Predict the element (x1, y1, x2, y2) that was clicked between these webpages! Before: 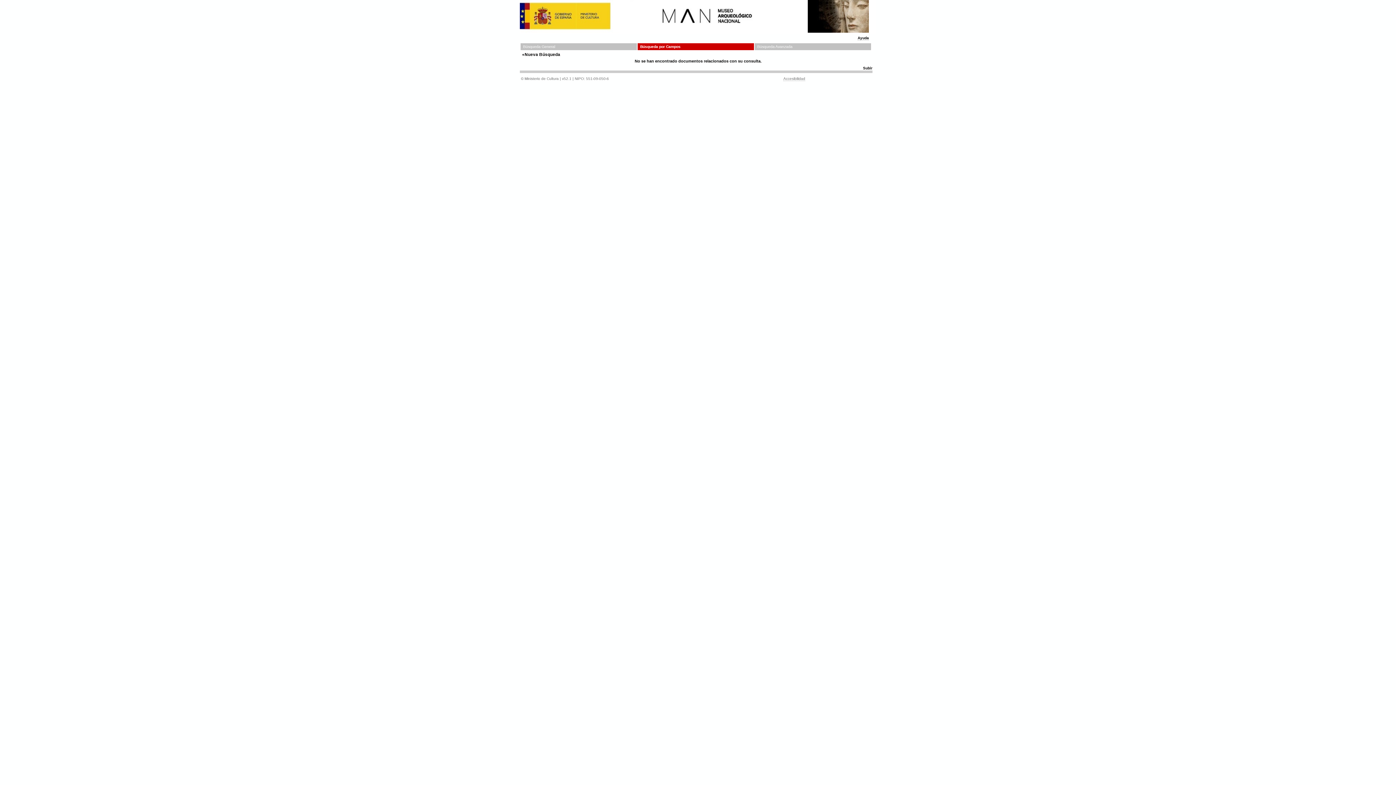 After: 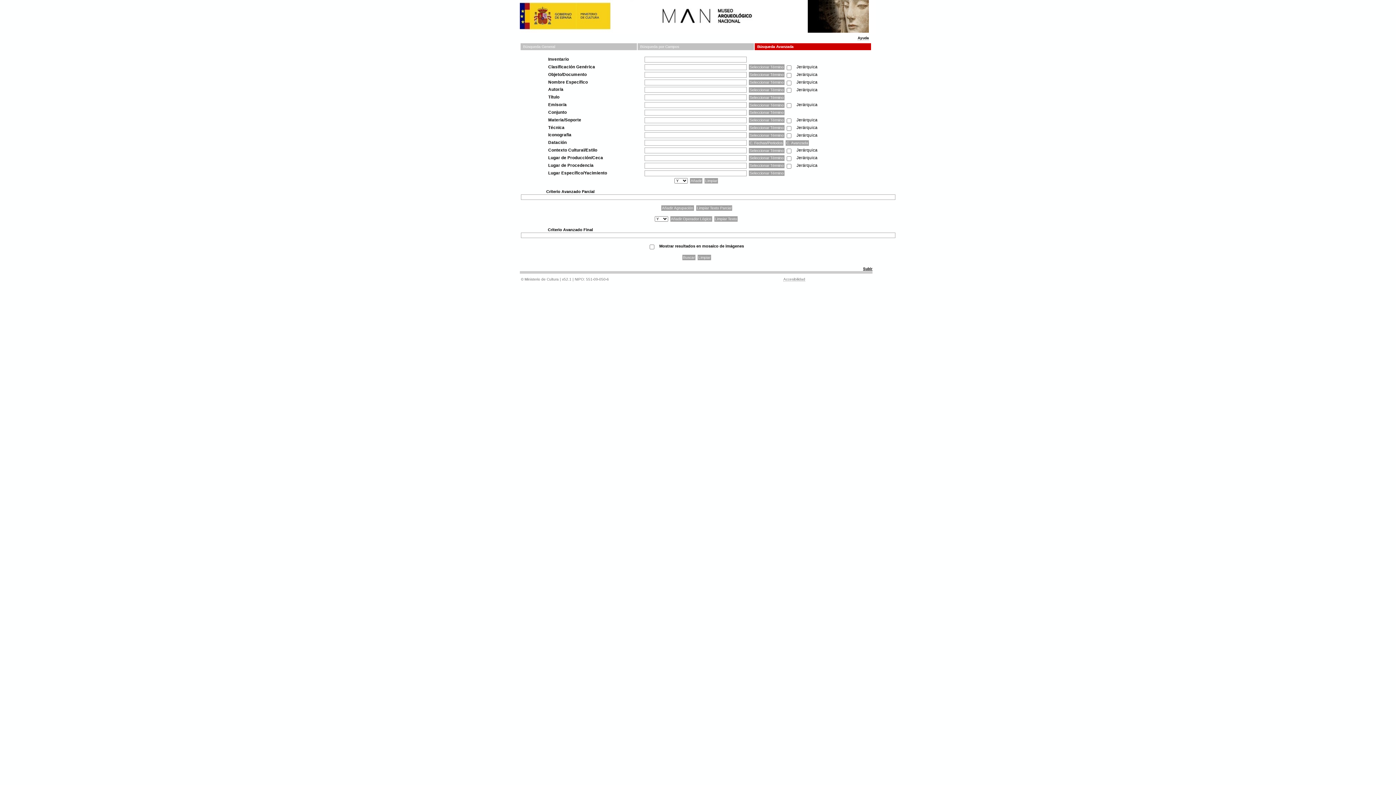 Action: bbox: (754, 43, 871, 50) label: Búsqueda Avanzada